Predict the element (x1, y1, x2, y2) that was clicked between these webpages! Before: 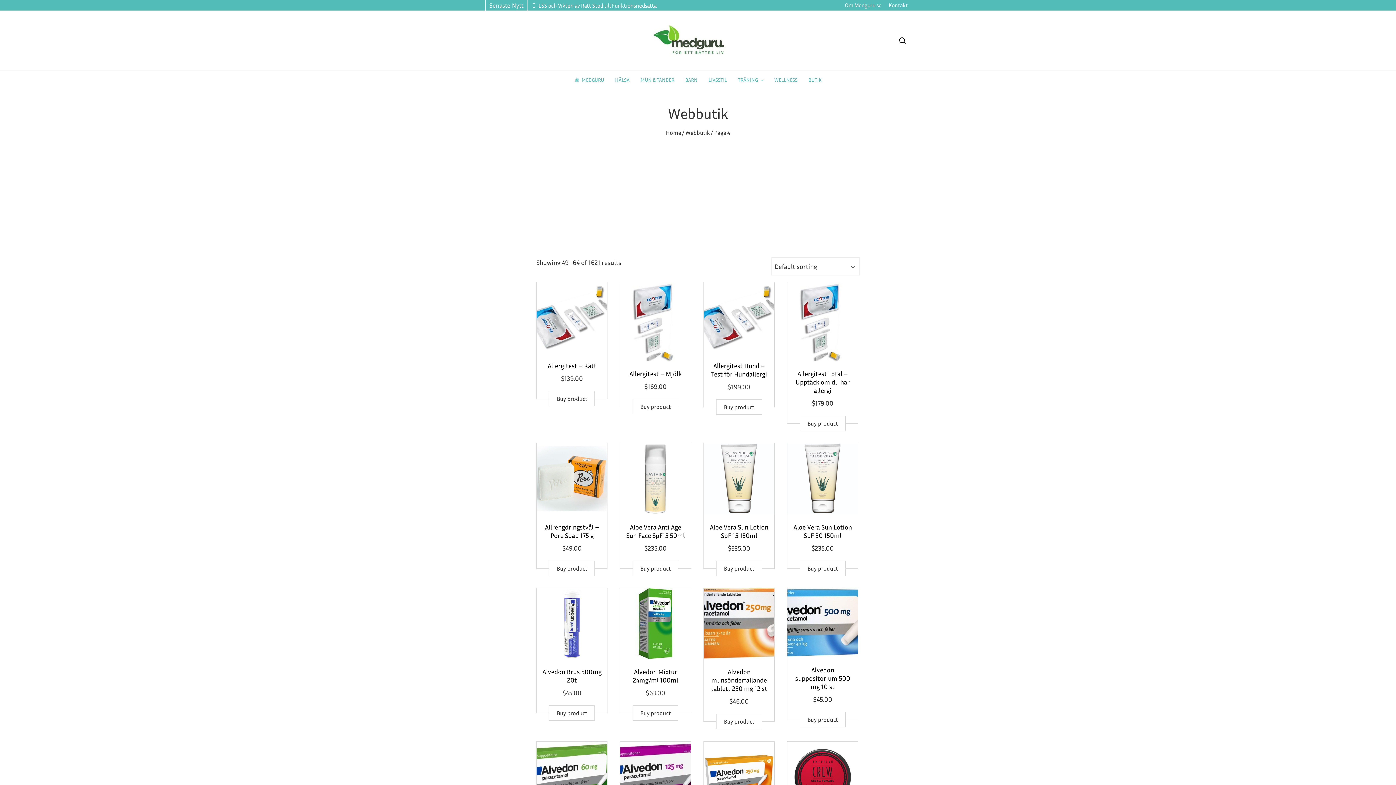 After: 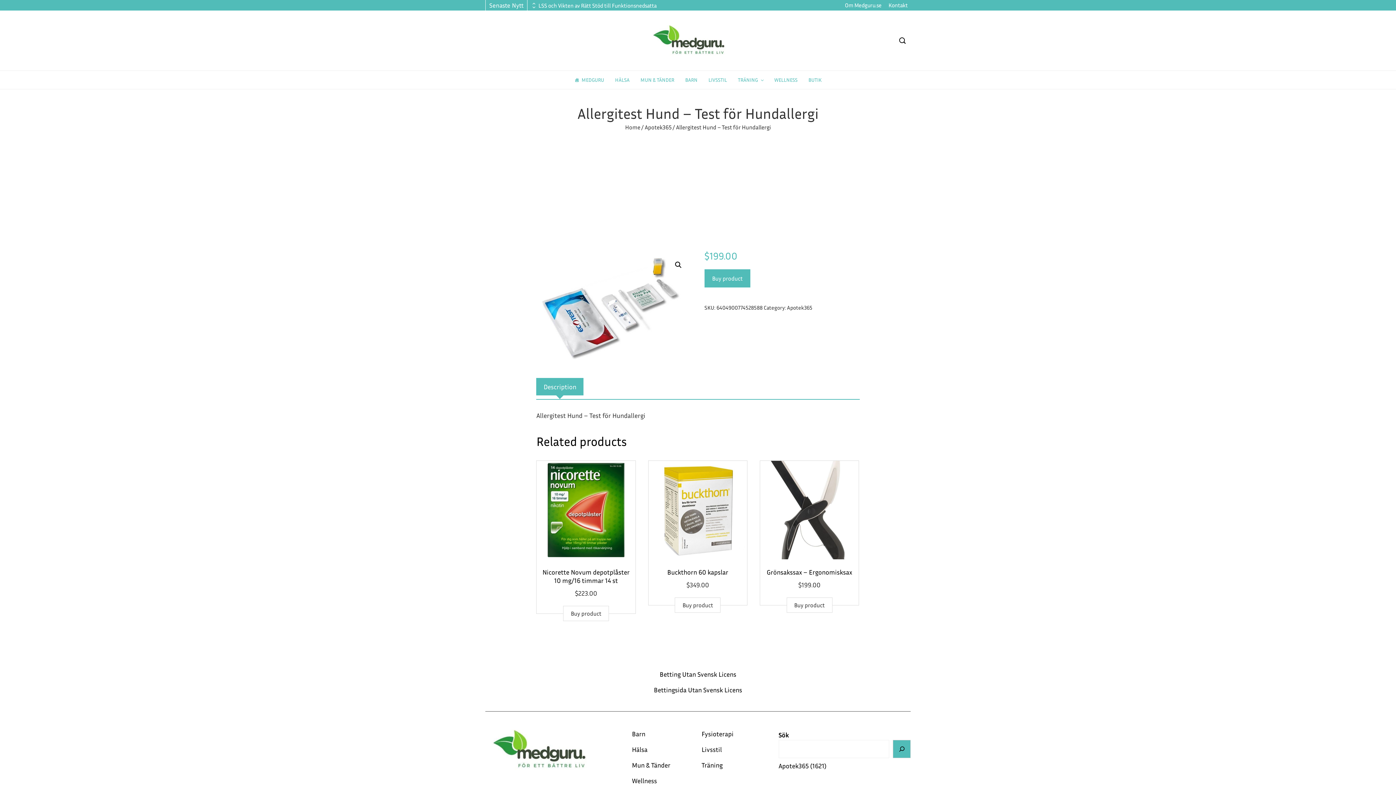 Action: bbox: (704, 282, 774, 353)